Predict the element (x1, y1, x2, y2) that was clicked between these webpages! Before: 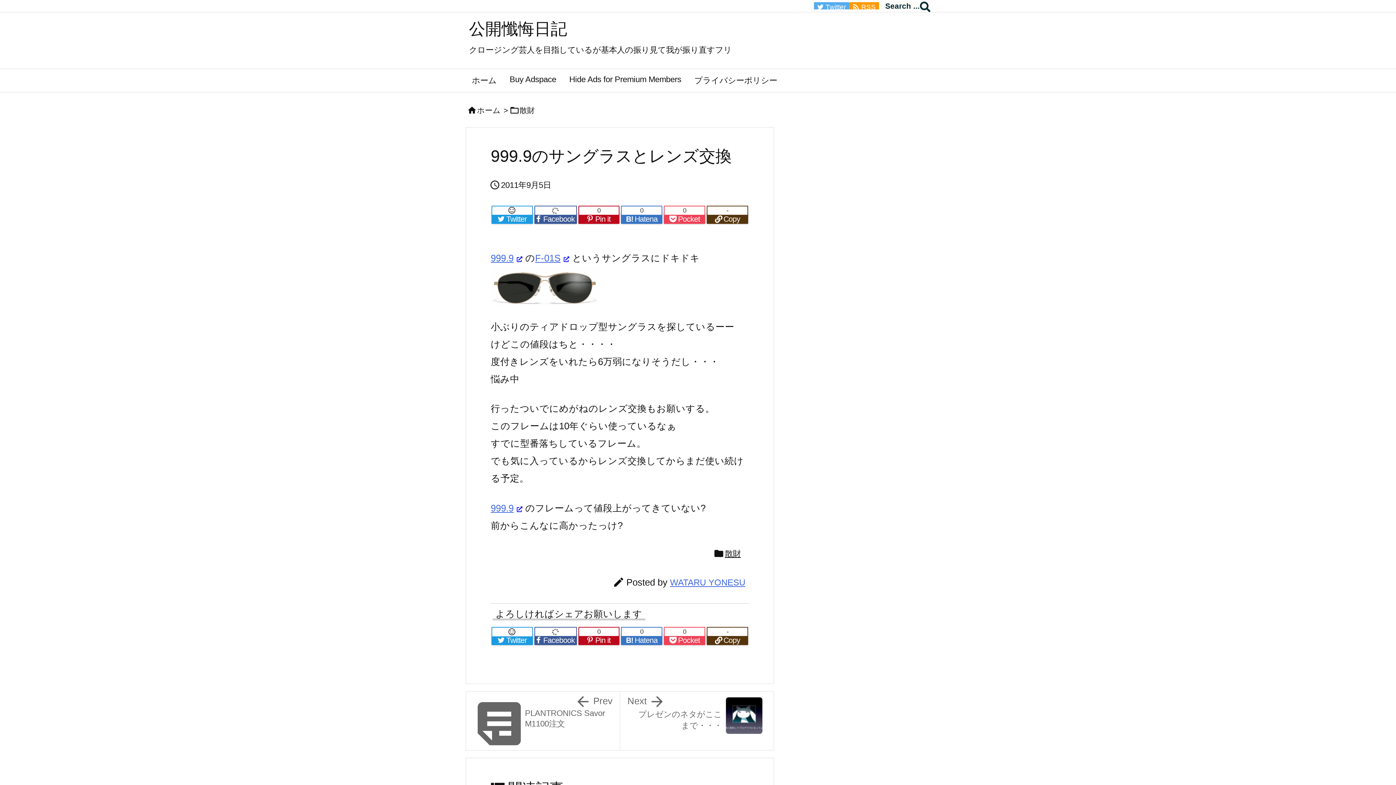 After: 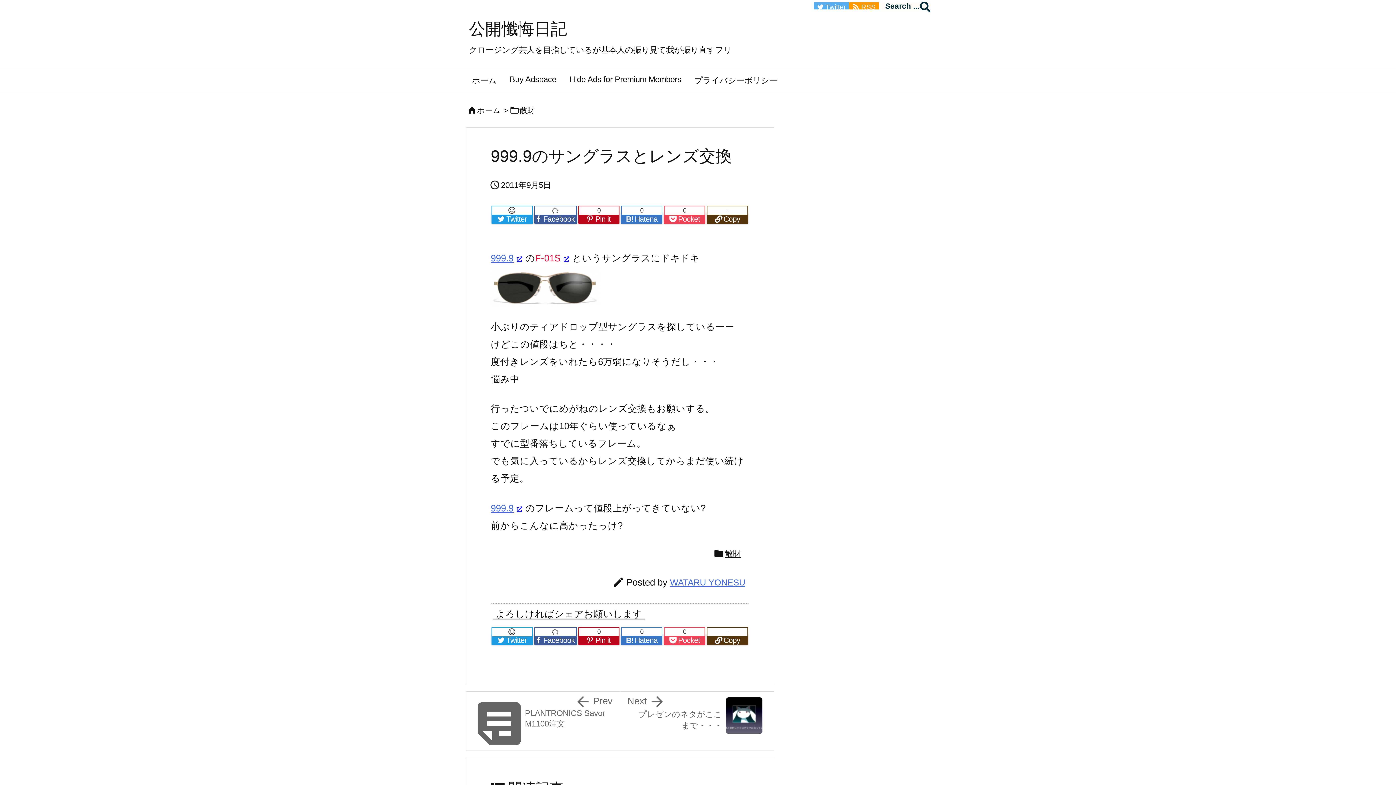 Action: bbox: (535, 253, 560, 263) label: F-01S